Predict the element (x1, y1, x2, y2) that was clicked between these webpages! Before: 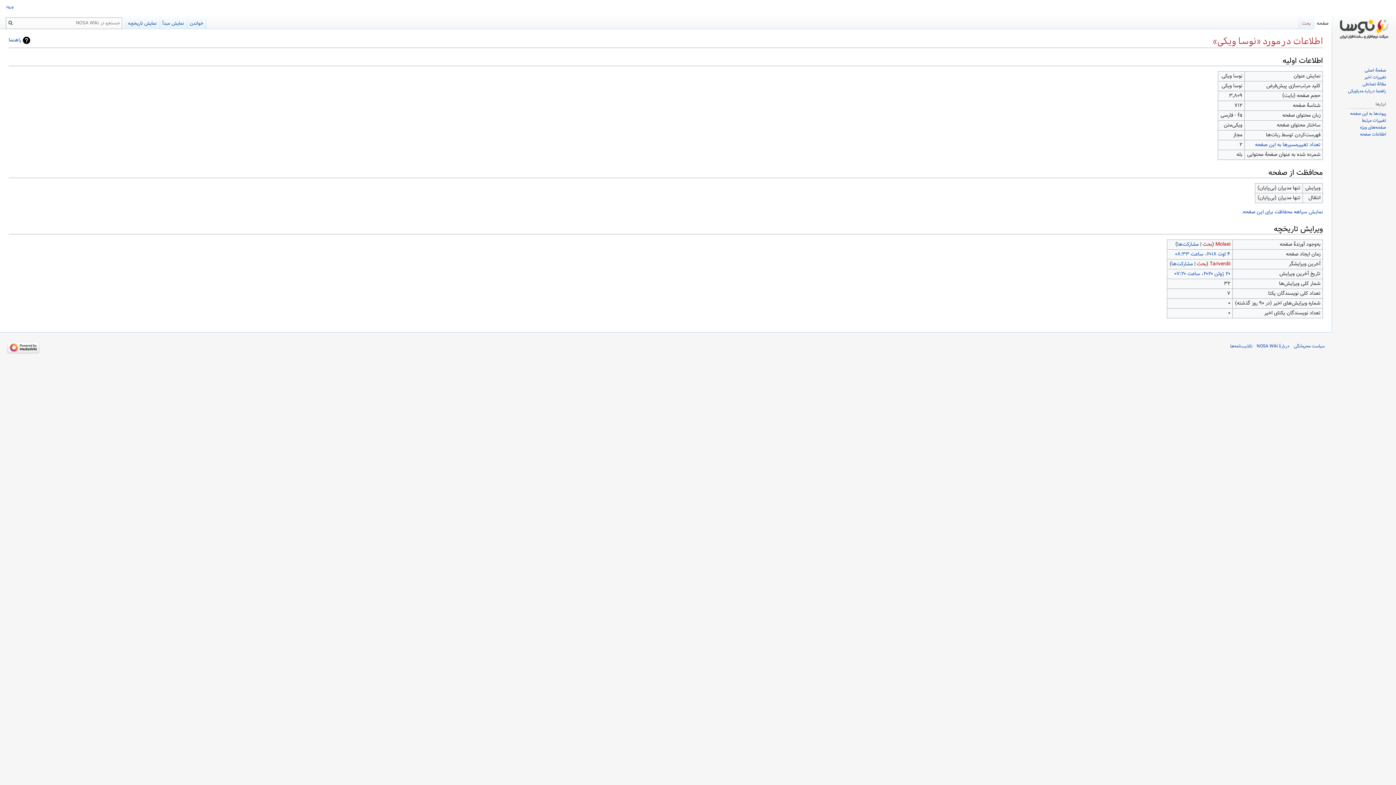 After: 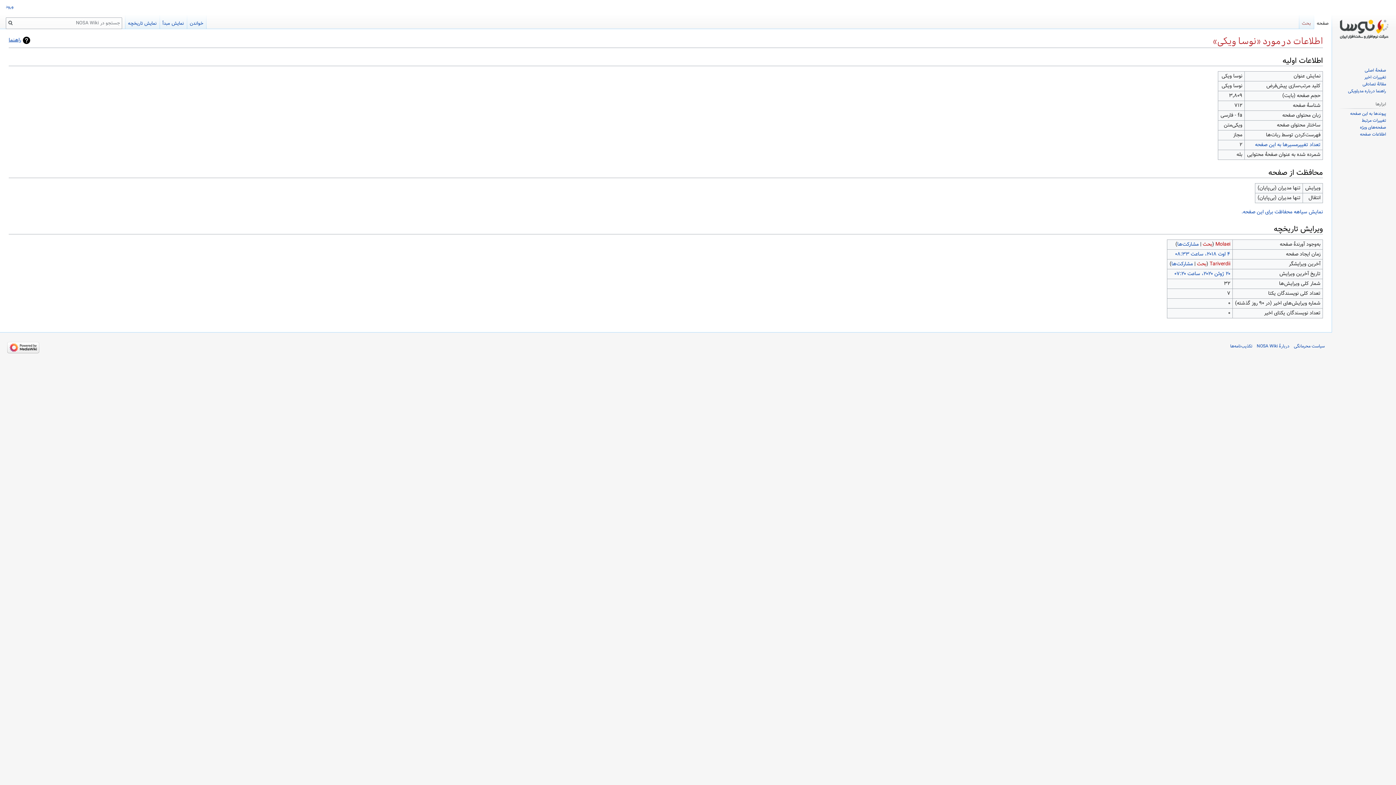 Action: label: راهنما bbox: (8, 36, 30, 44)